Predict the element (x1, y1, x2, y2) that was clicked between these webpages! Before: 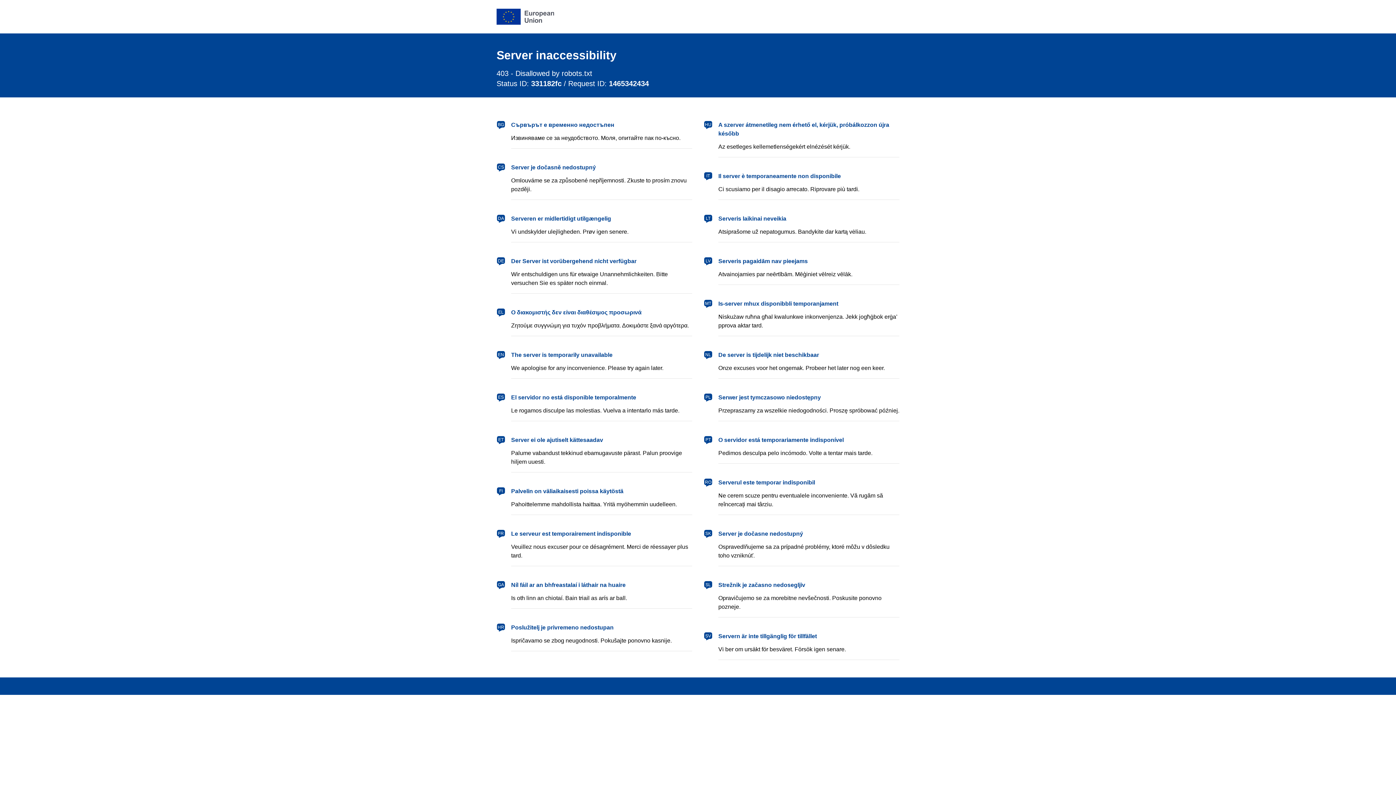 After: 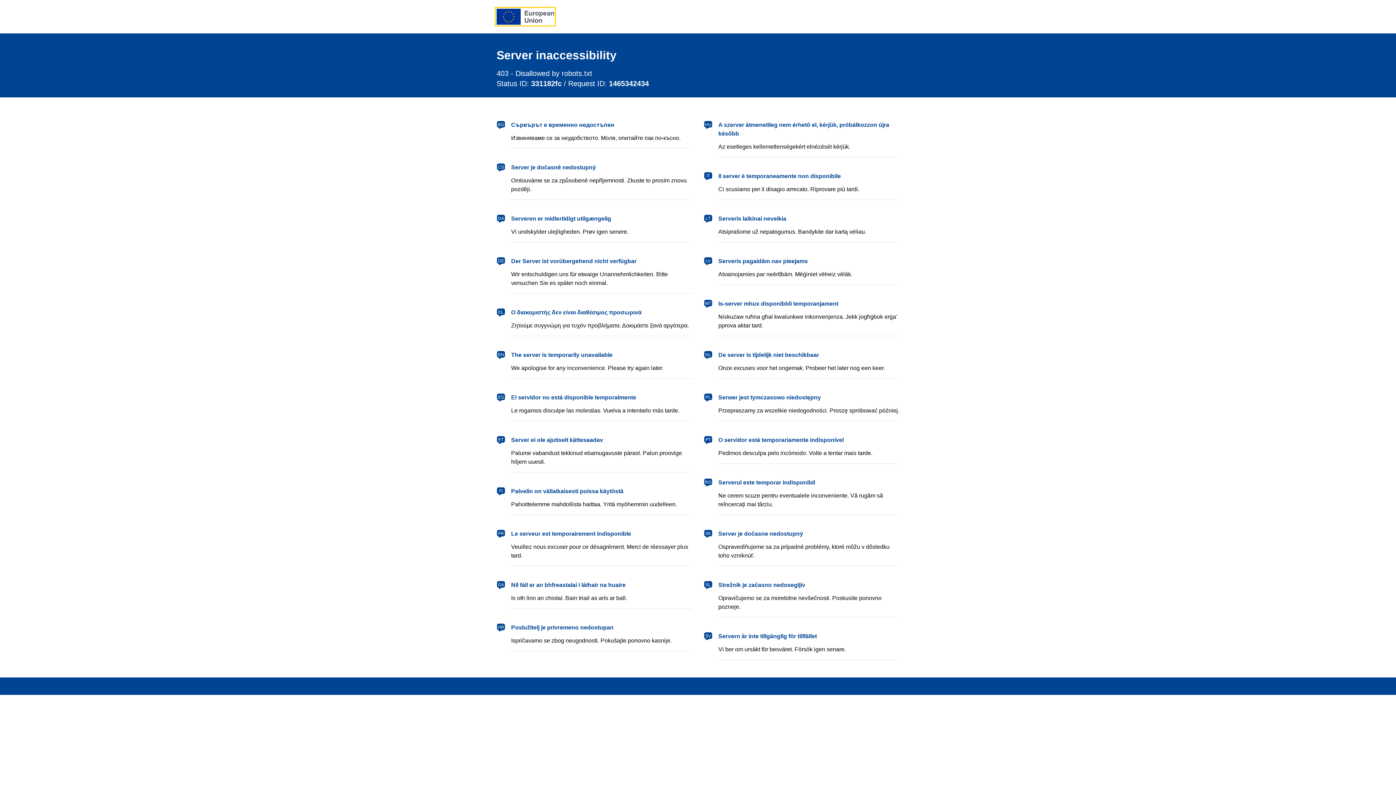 Action: label: European Union bbox: (496, 8, 554, 24)